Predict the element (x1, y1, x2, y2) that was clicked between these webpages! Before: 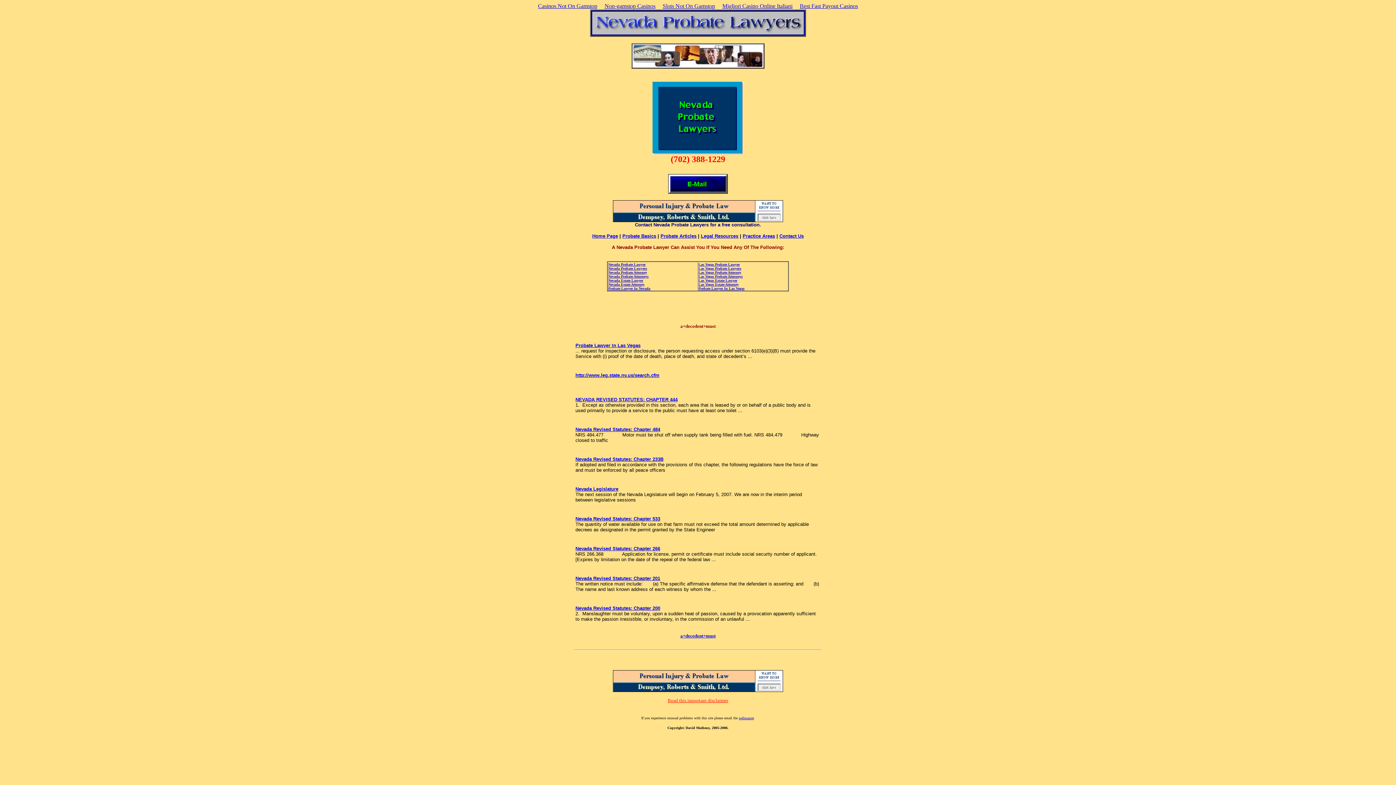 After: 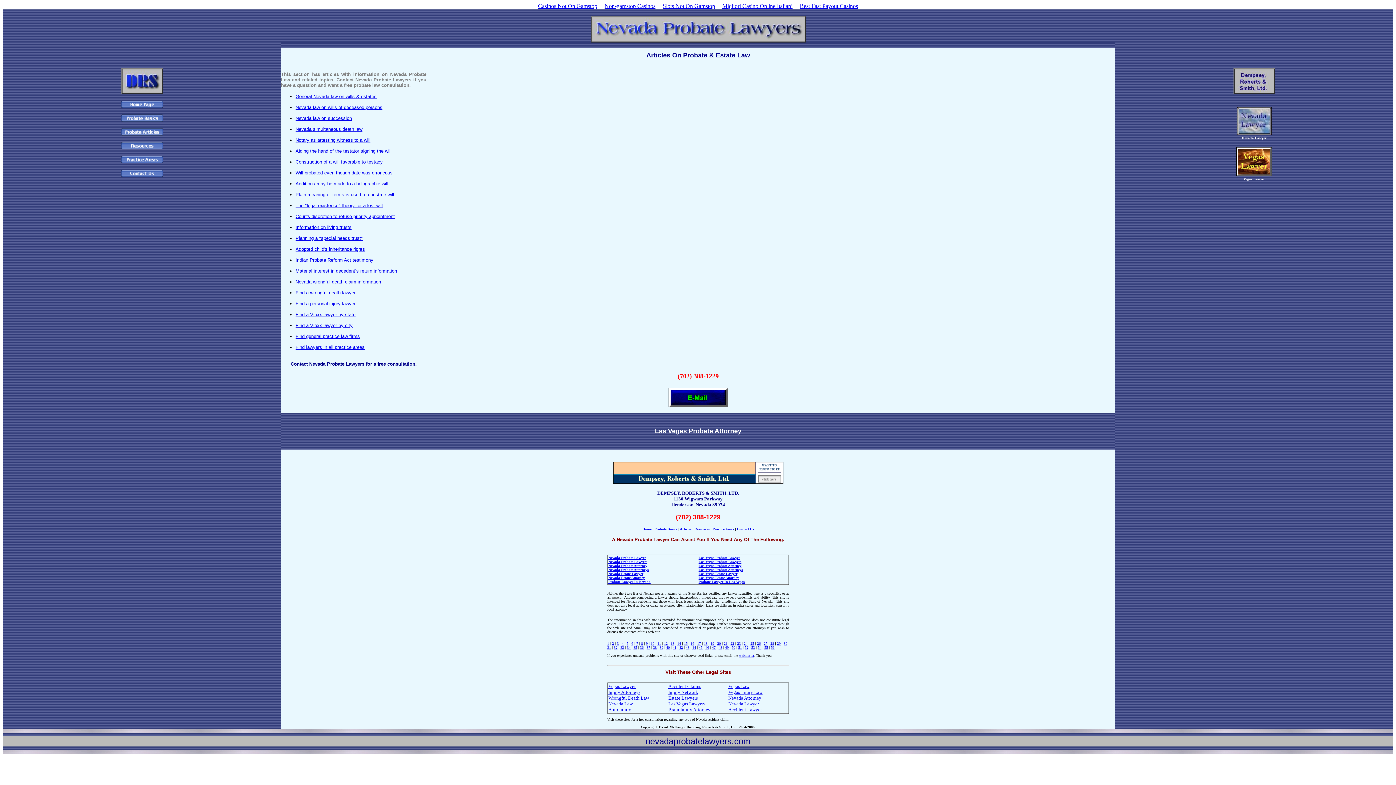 Action: bbox: (660, 233, 696, 238) label: Probate Articles